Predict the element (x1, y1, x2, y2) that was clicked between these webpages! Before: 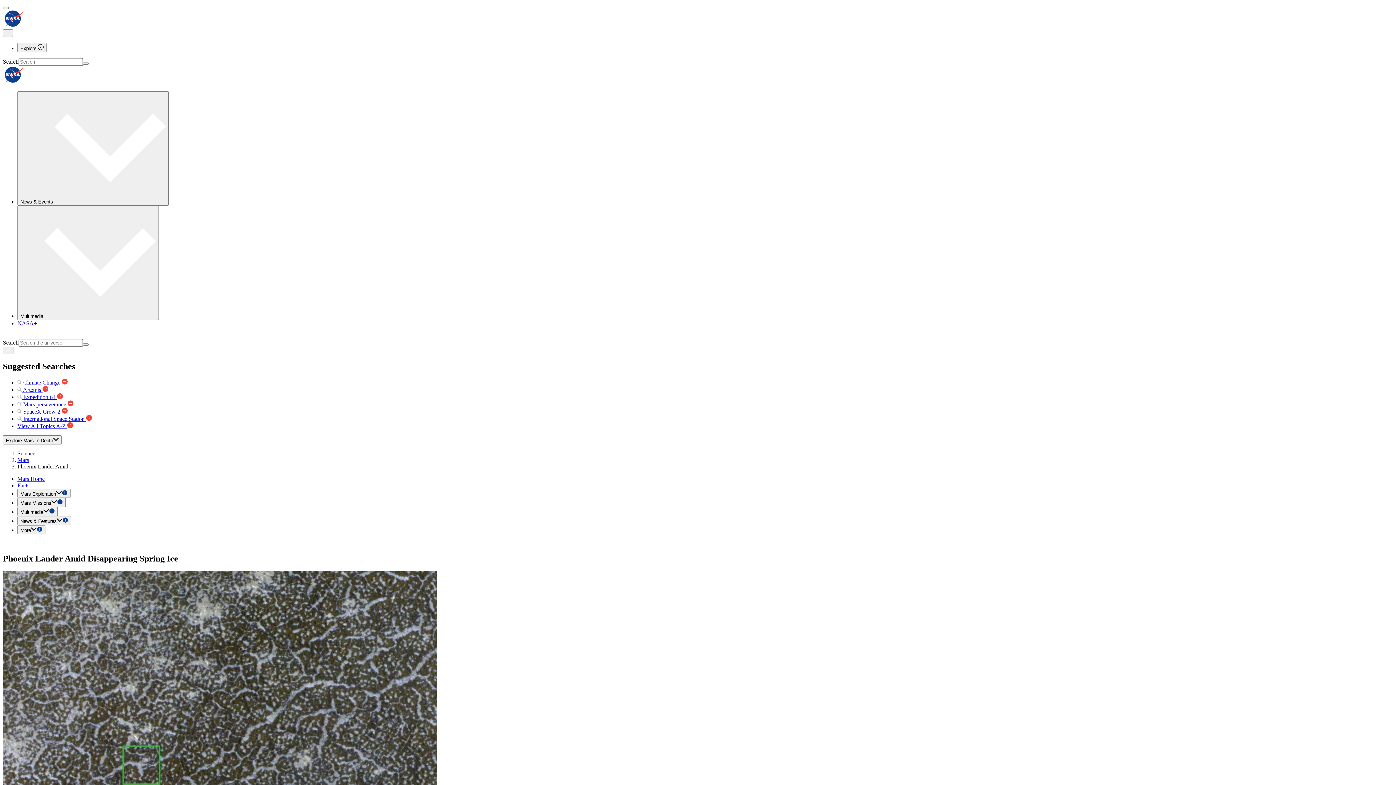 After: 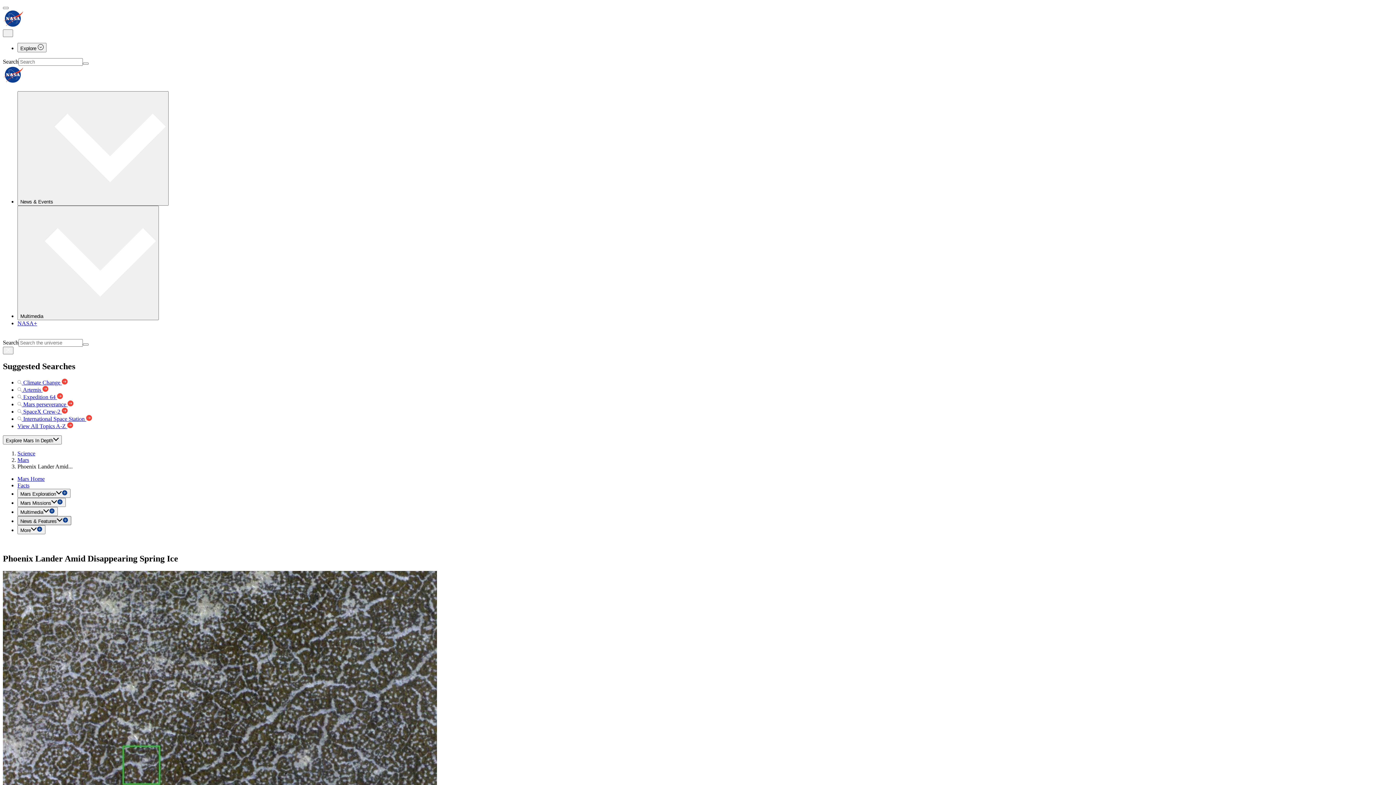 Action: label: News & Features bbox: (17, 516, 71, 525)